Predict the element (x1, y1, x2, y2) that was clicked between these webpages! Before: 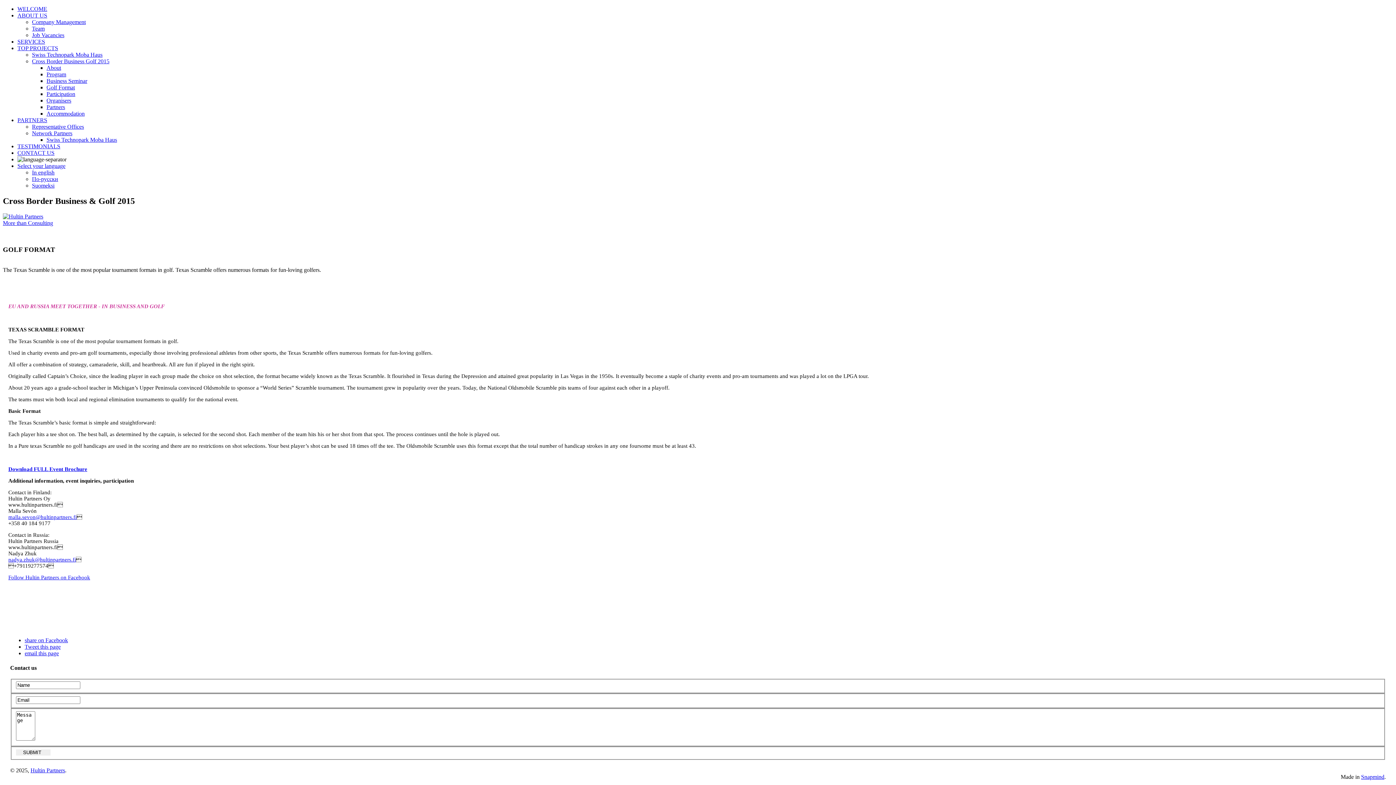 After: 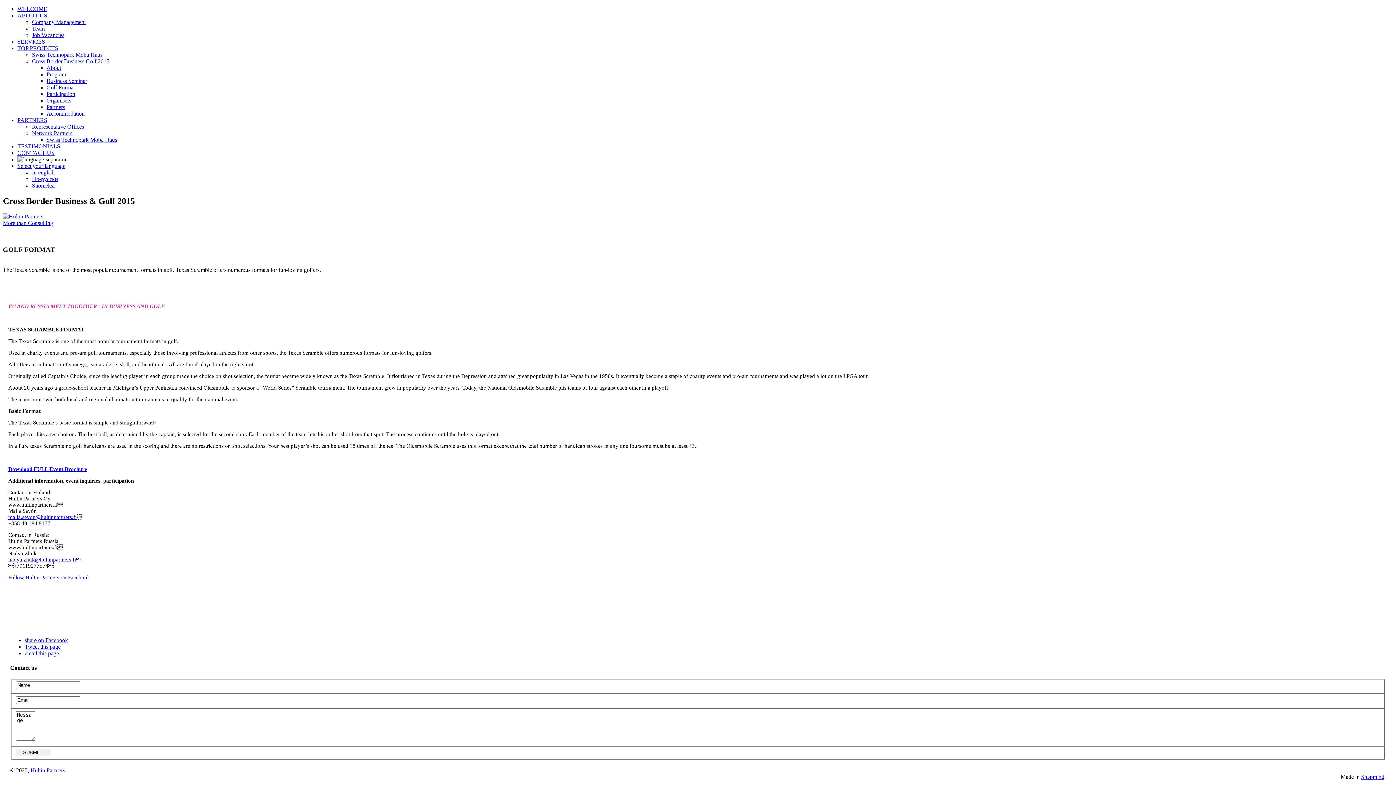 Action: label: malla.sevon@hultinpartners.fi bbox: (8, 514, 76, 520)